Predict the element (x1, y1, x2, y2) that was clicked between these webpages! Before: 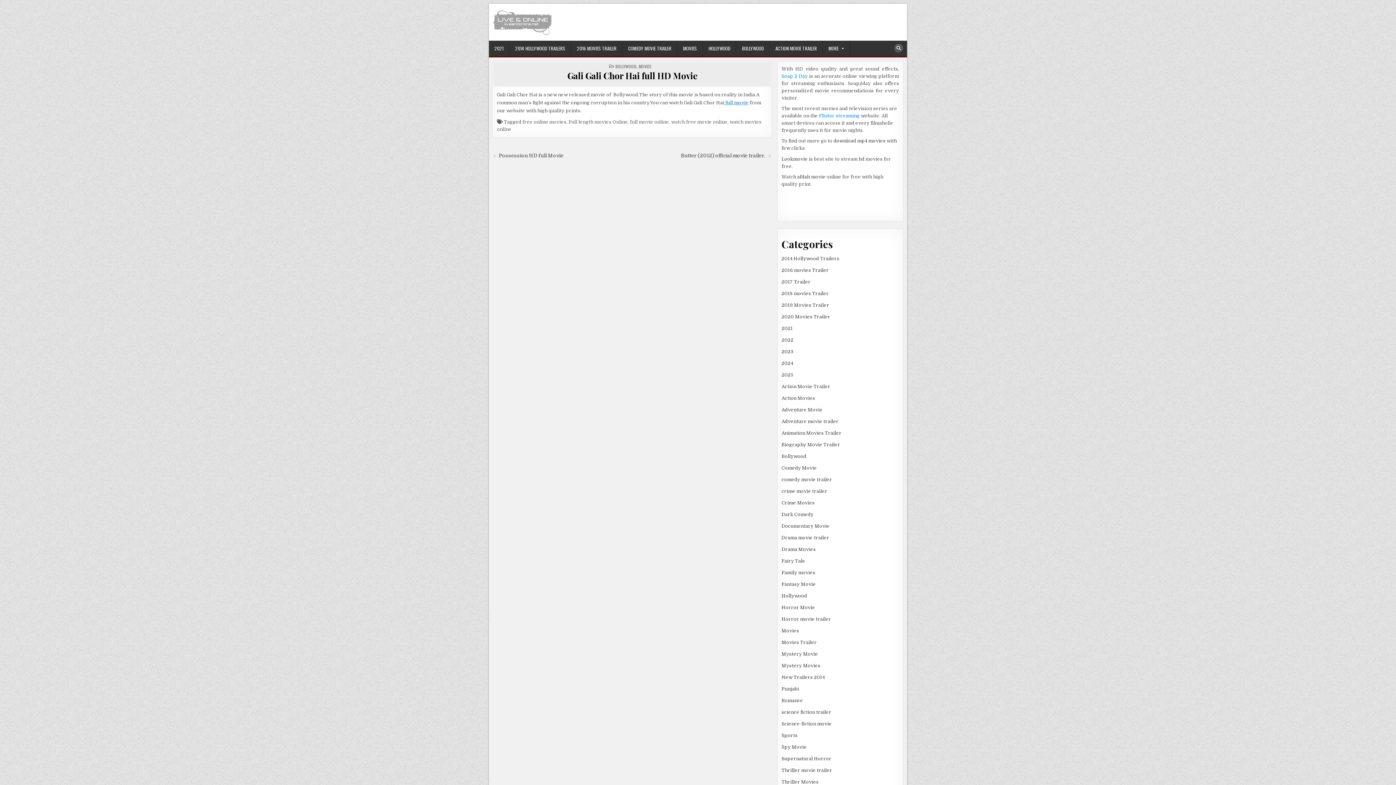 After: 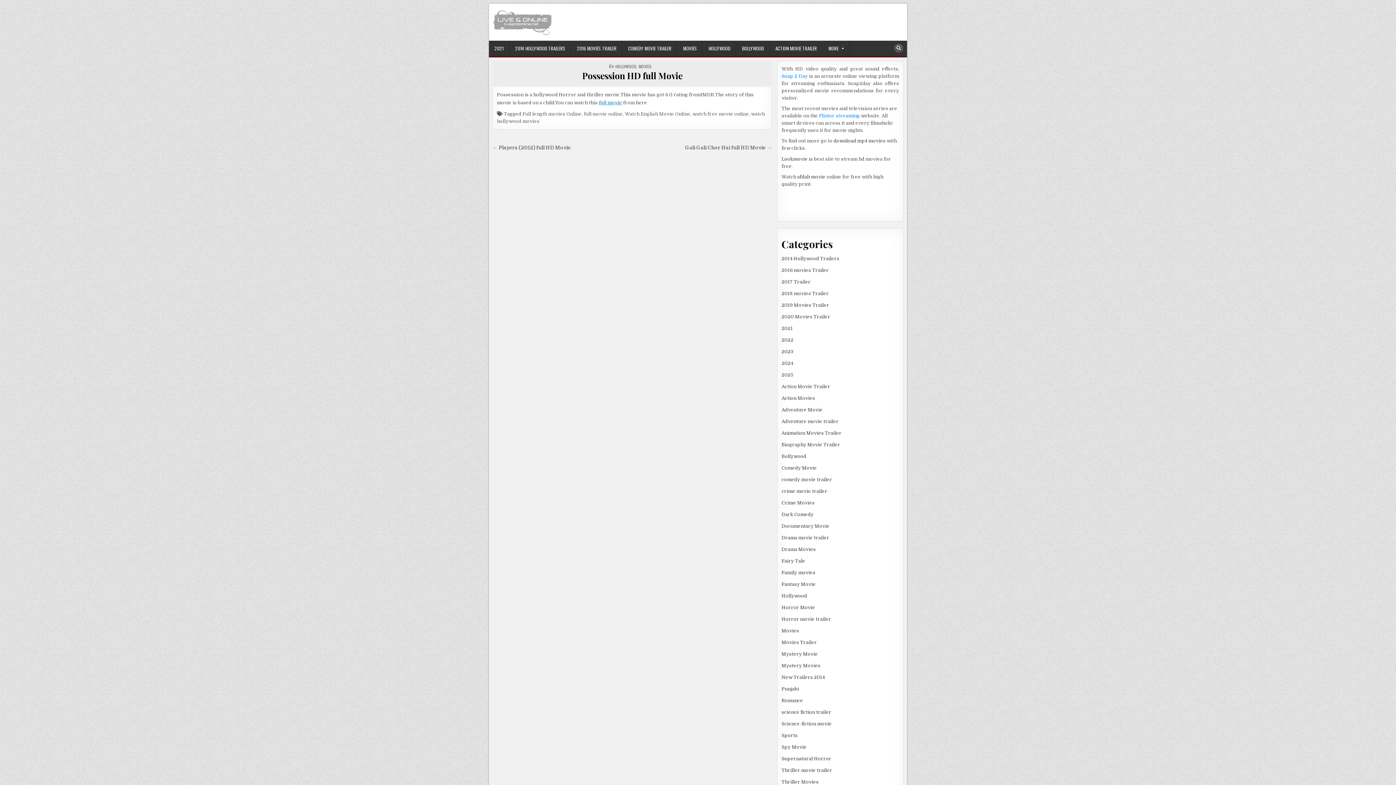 Action: bbox: (492, 153, 563, 158) label: ← Possession HD full Movie